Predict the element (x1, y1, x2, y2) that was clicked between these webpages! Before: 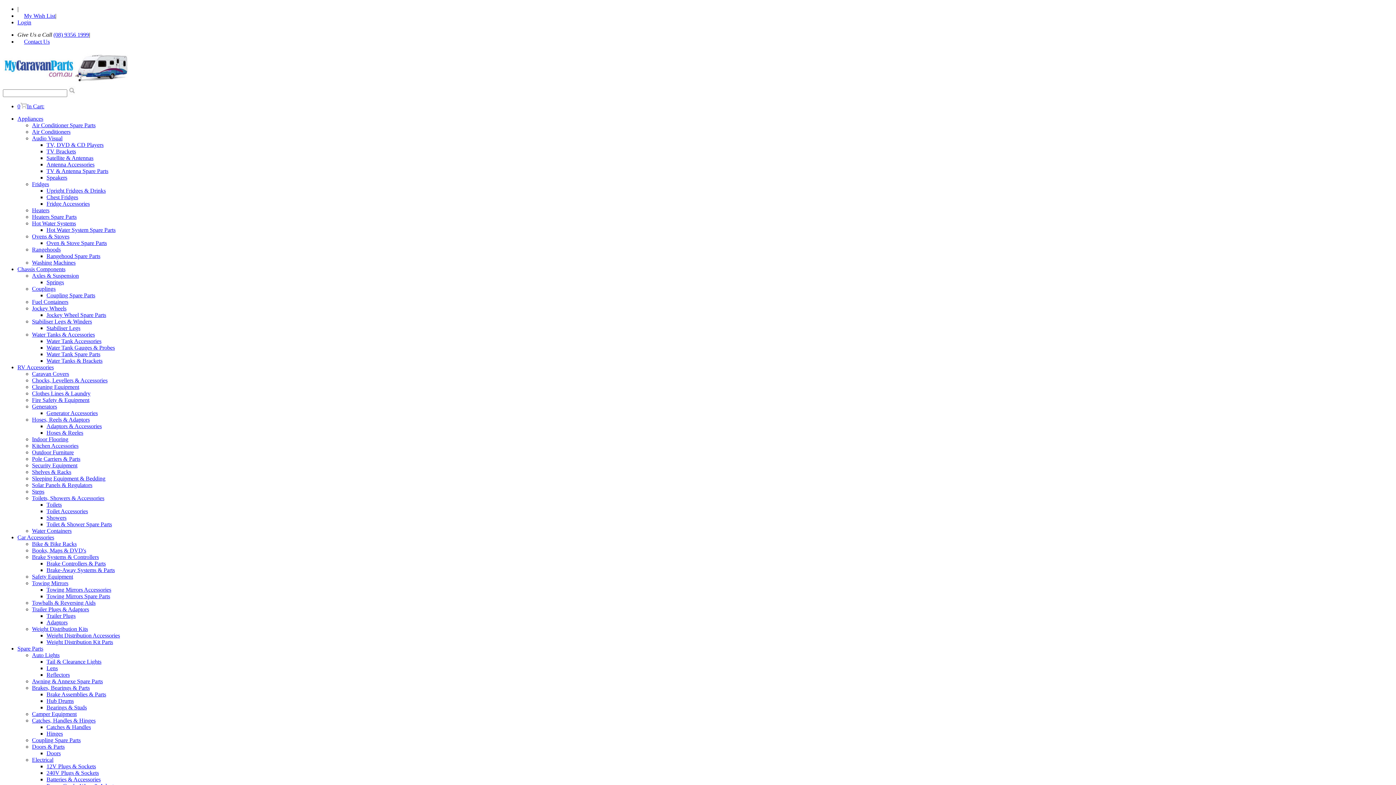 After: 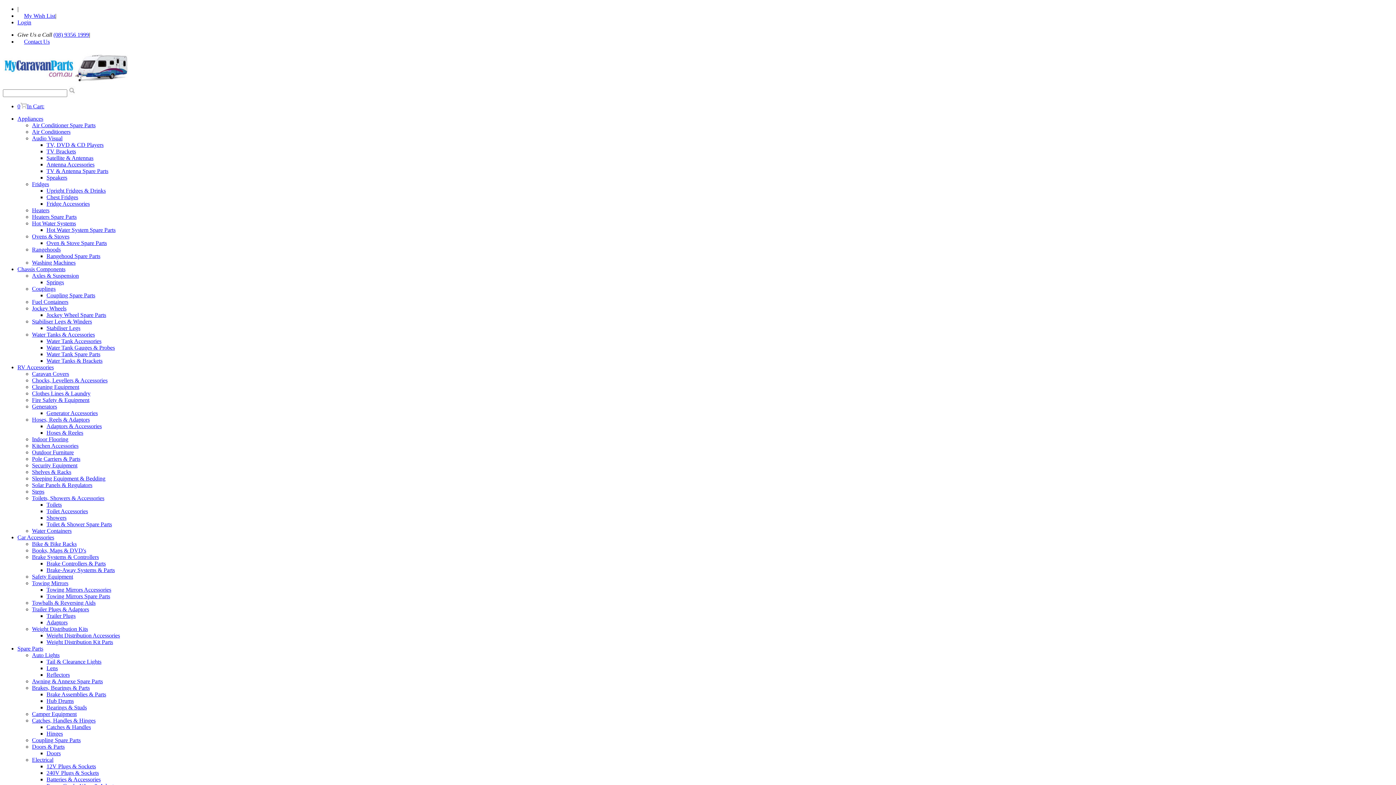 Action: label: Car Accessories bbox: (17, 534, 54, 540)